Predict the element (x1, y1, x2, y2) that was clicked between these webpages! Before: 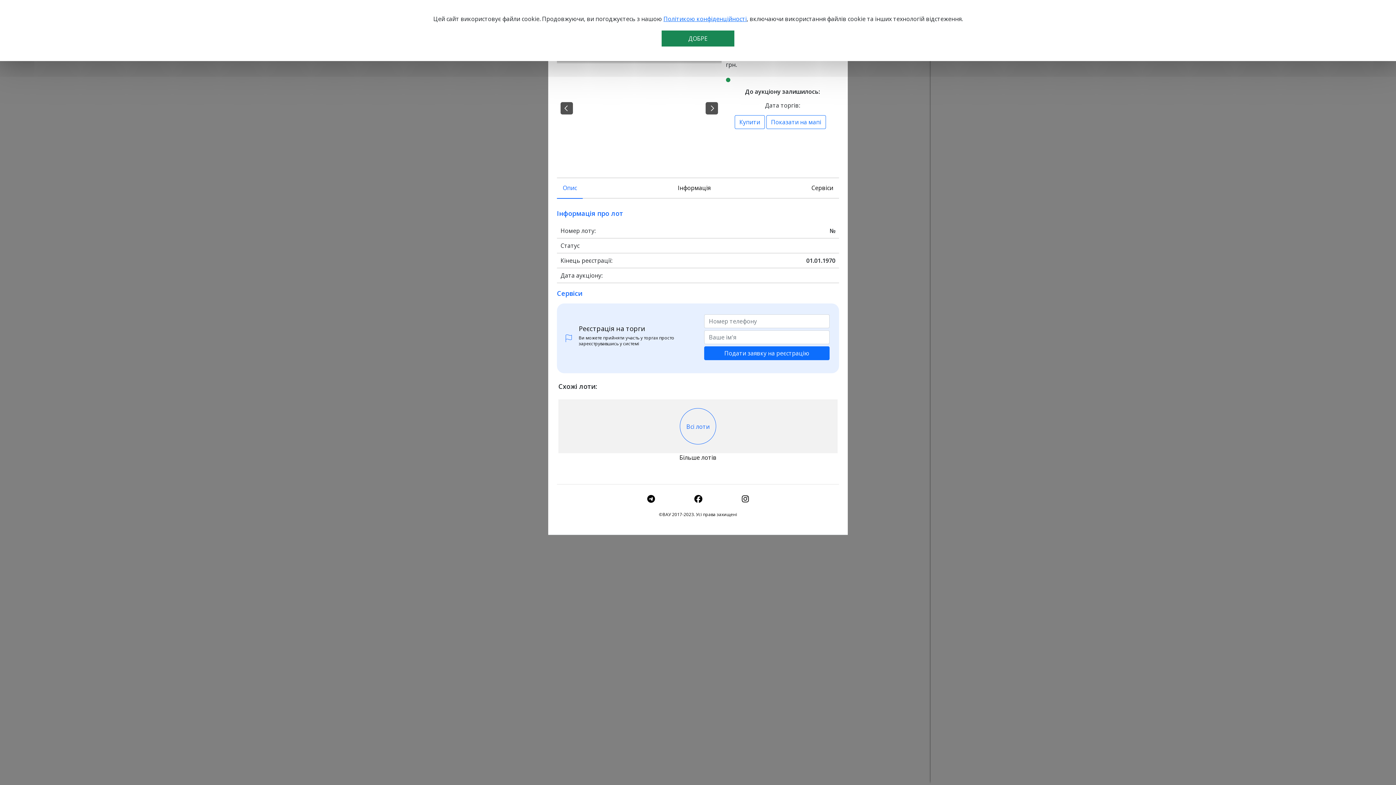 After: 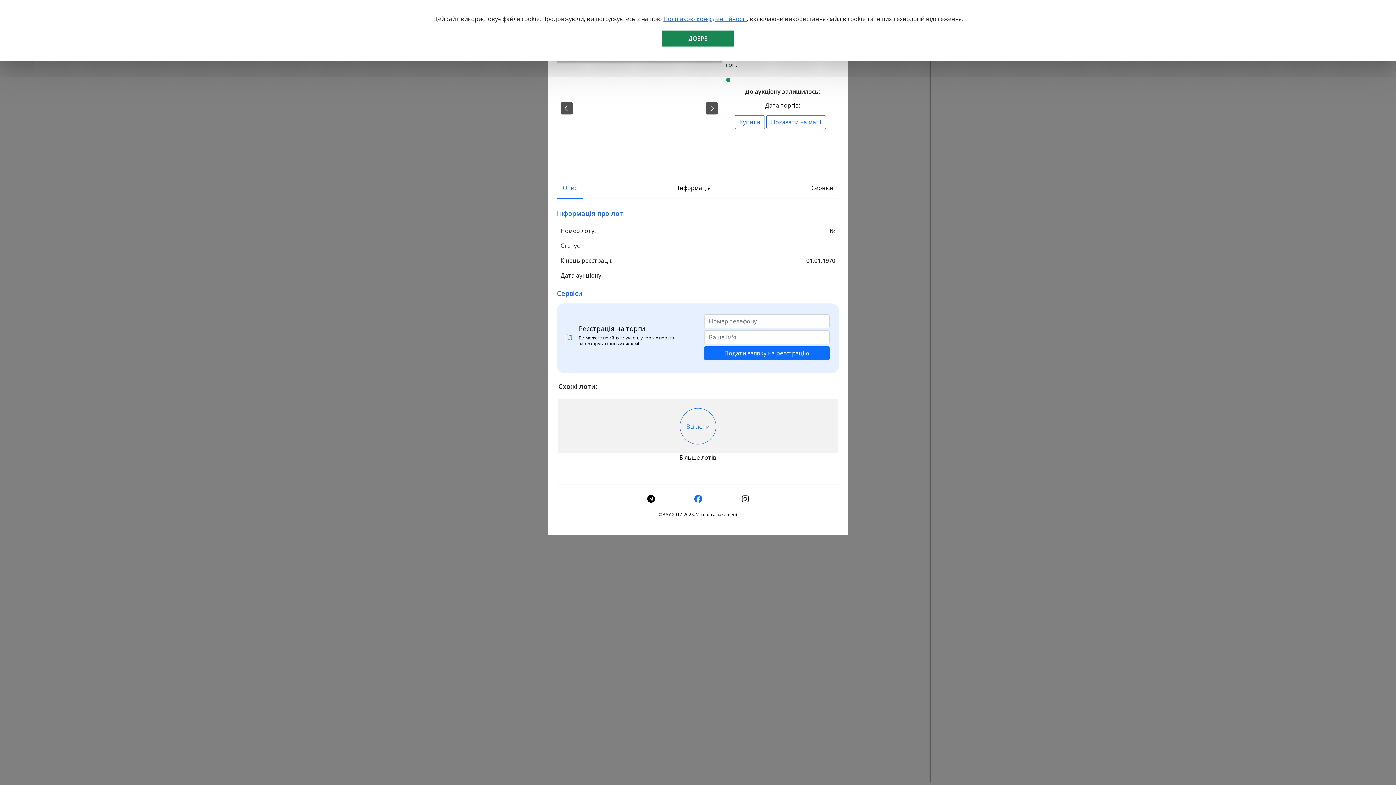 Action: bbox: (692, 493, 704, 505)